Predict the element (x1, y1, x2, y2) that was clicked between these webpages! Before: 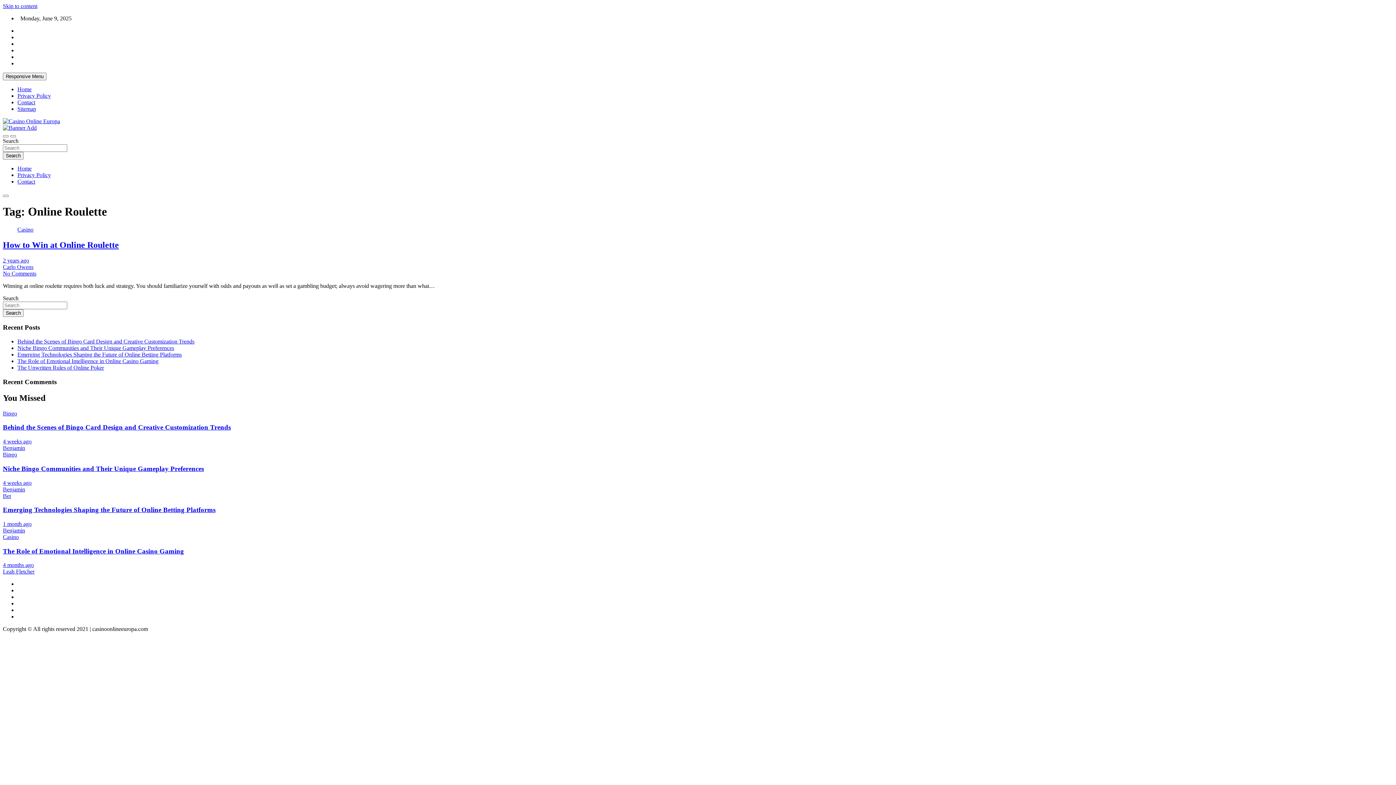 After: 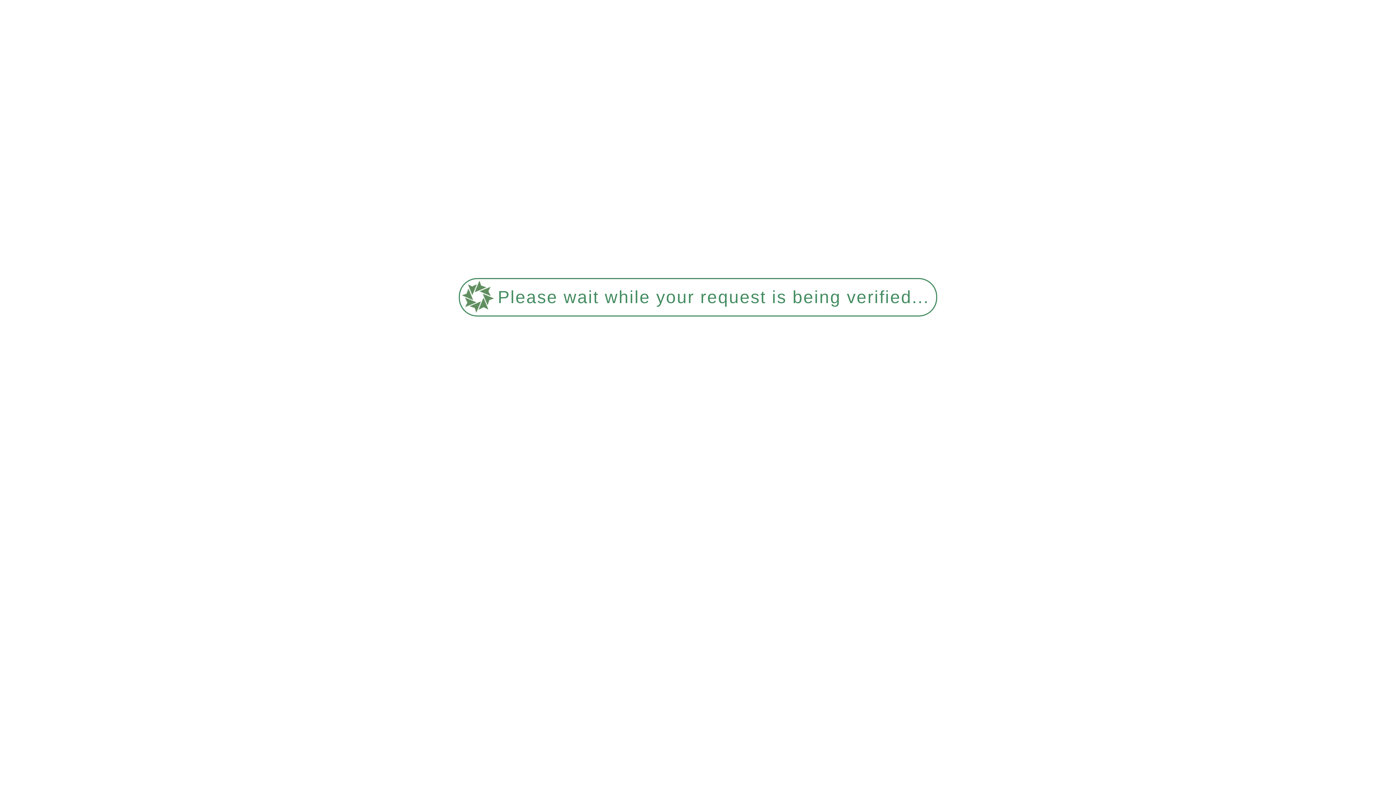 Action: bbox: (17, 351, 181, 357) label: Emerging Technologies Shaping the Future of Online Betting Platforms